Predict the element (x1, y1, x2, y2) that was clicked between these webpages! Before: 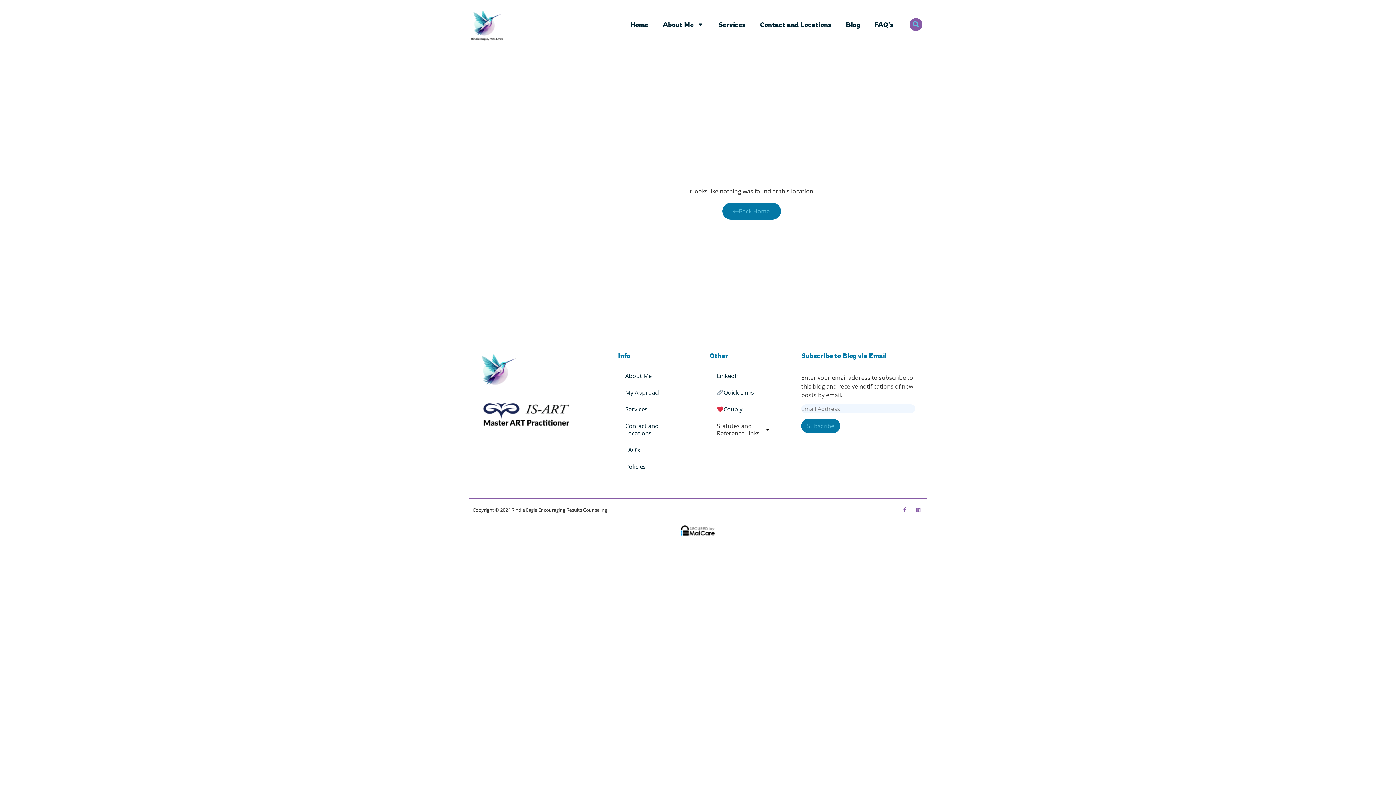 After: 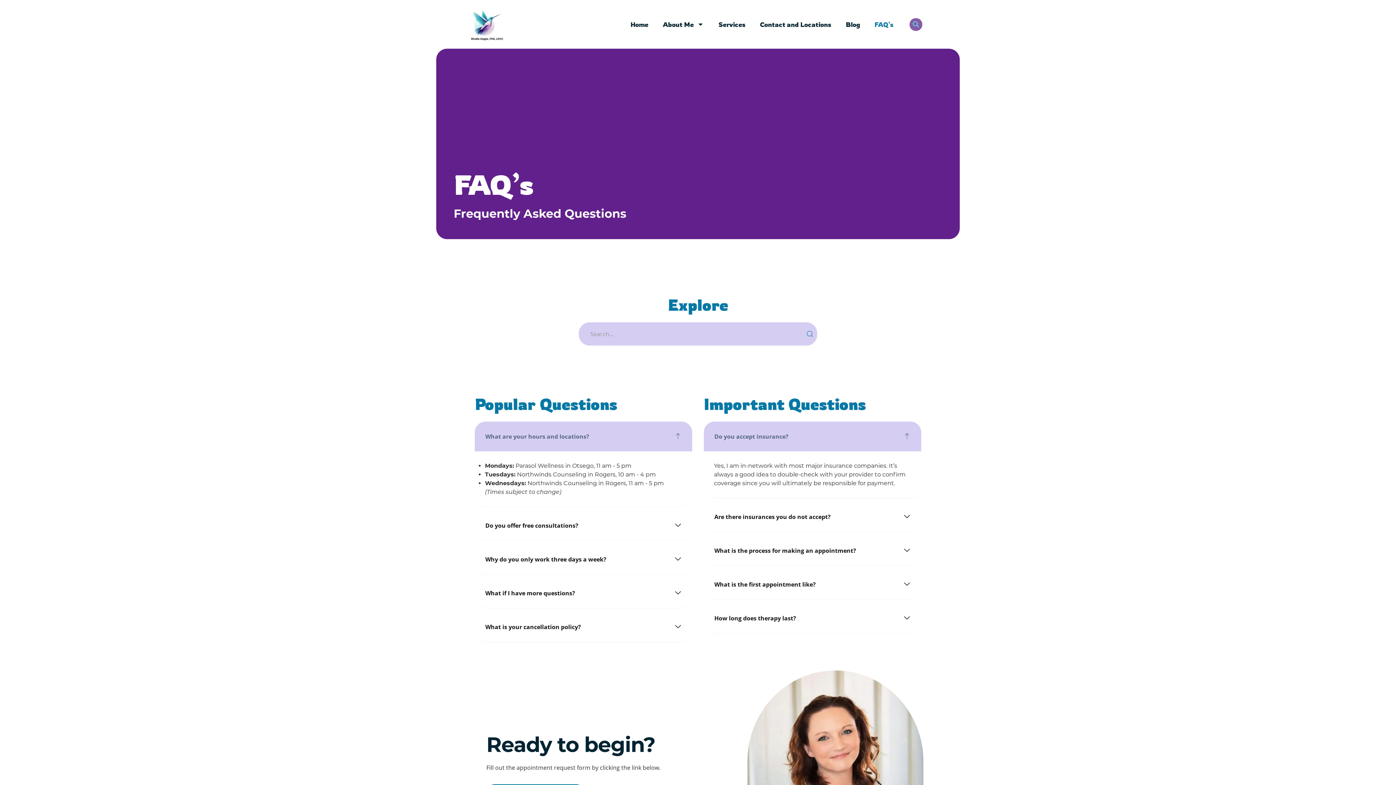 Action: label: FAQ’s bbox: (618, 441, 686, 458)